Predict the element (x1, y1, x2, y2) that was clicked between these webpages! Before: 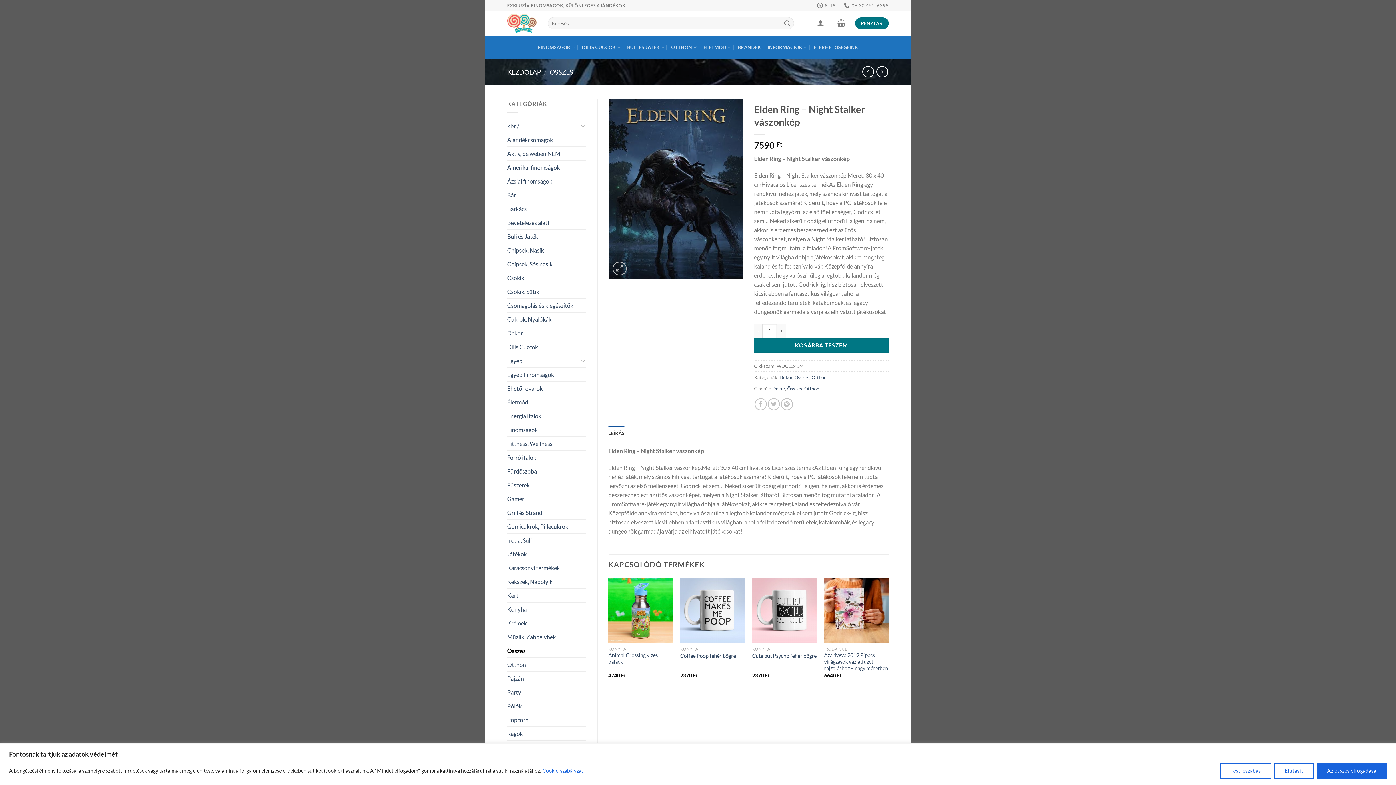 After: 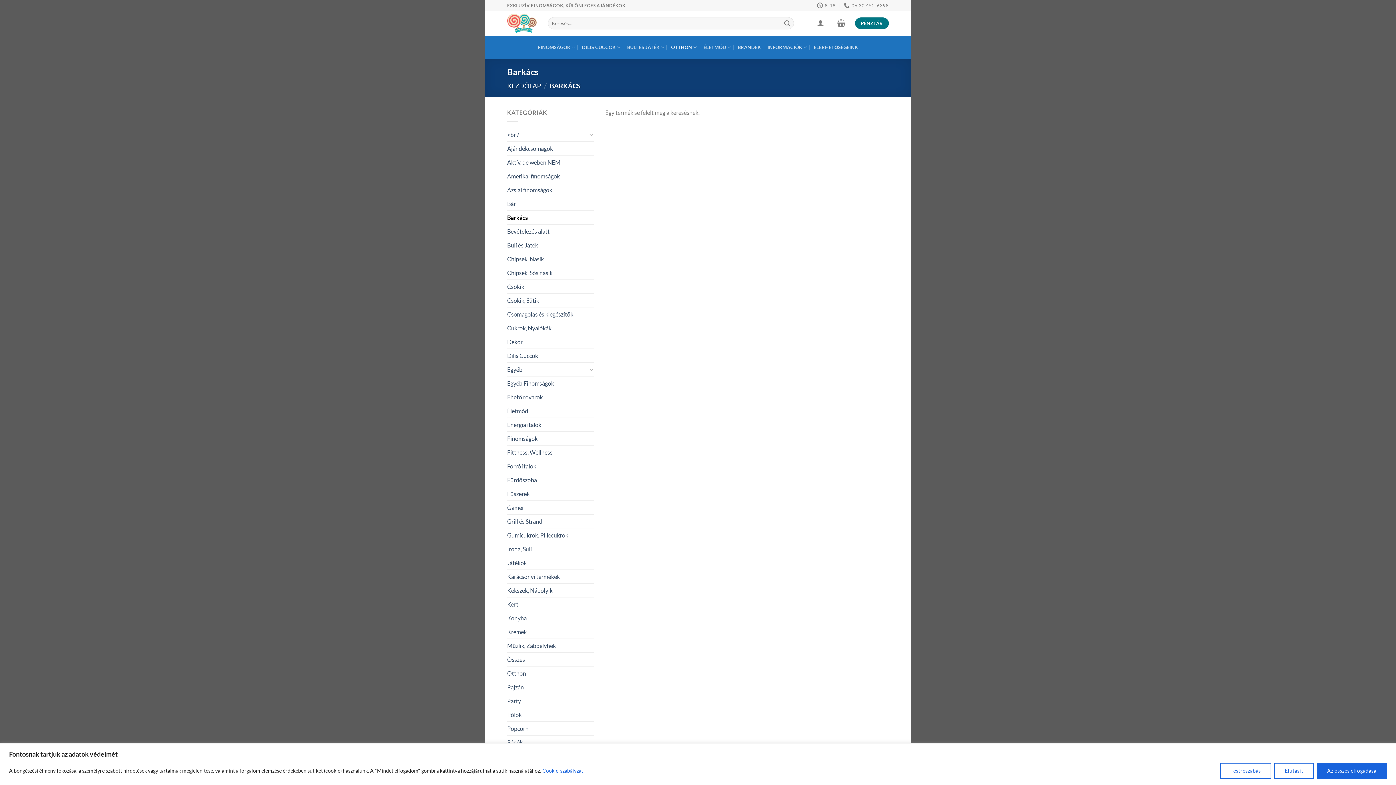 Action: label: Barkács bbox: (507, 202, 586, 215)